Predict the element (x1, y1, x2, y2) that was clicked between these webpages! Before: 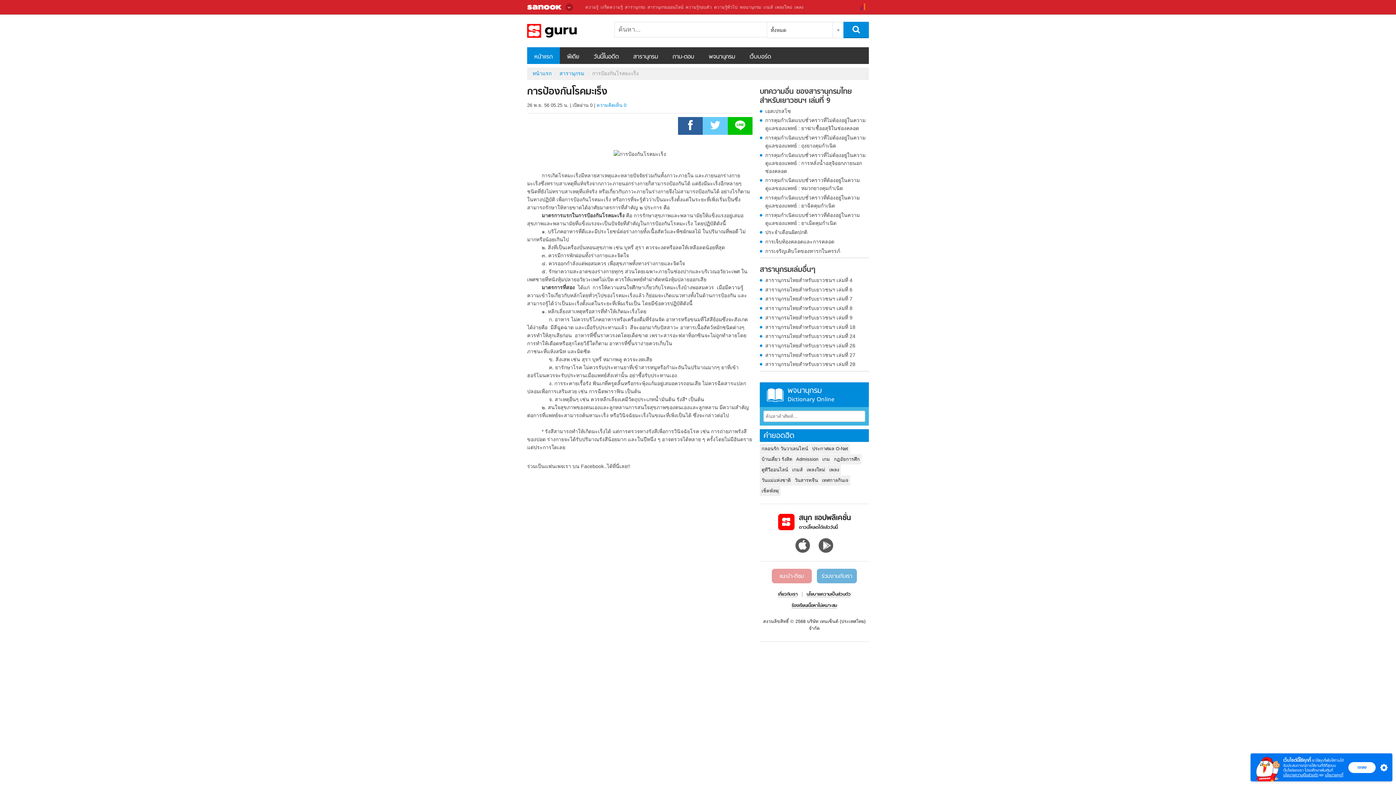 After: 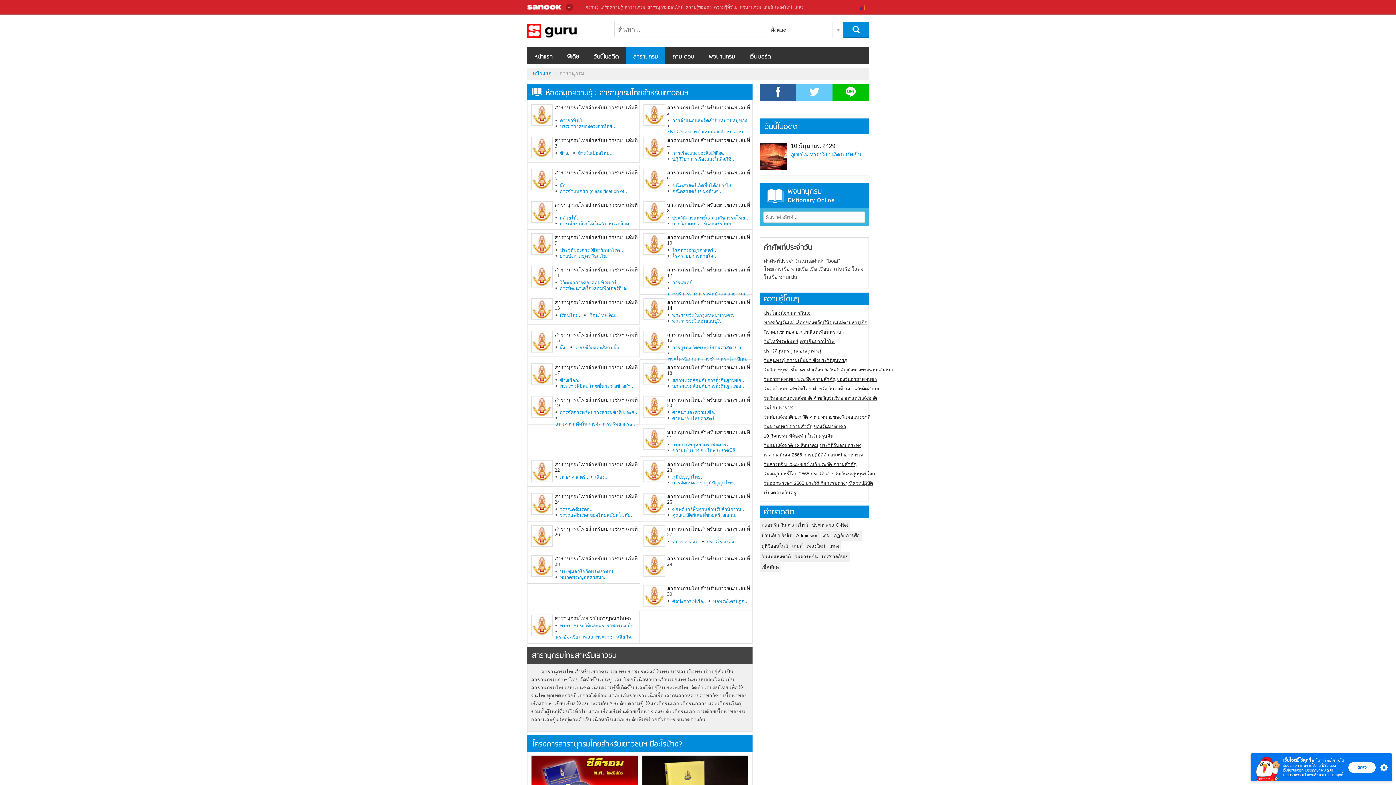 Action: label: สารานุกรม bbox: (559, 70, 584, 76)